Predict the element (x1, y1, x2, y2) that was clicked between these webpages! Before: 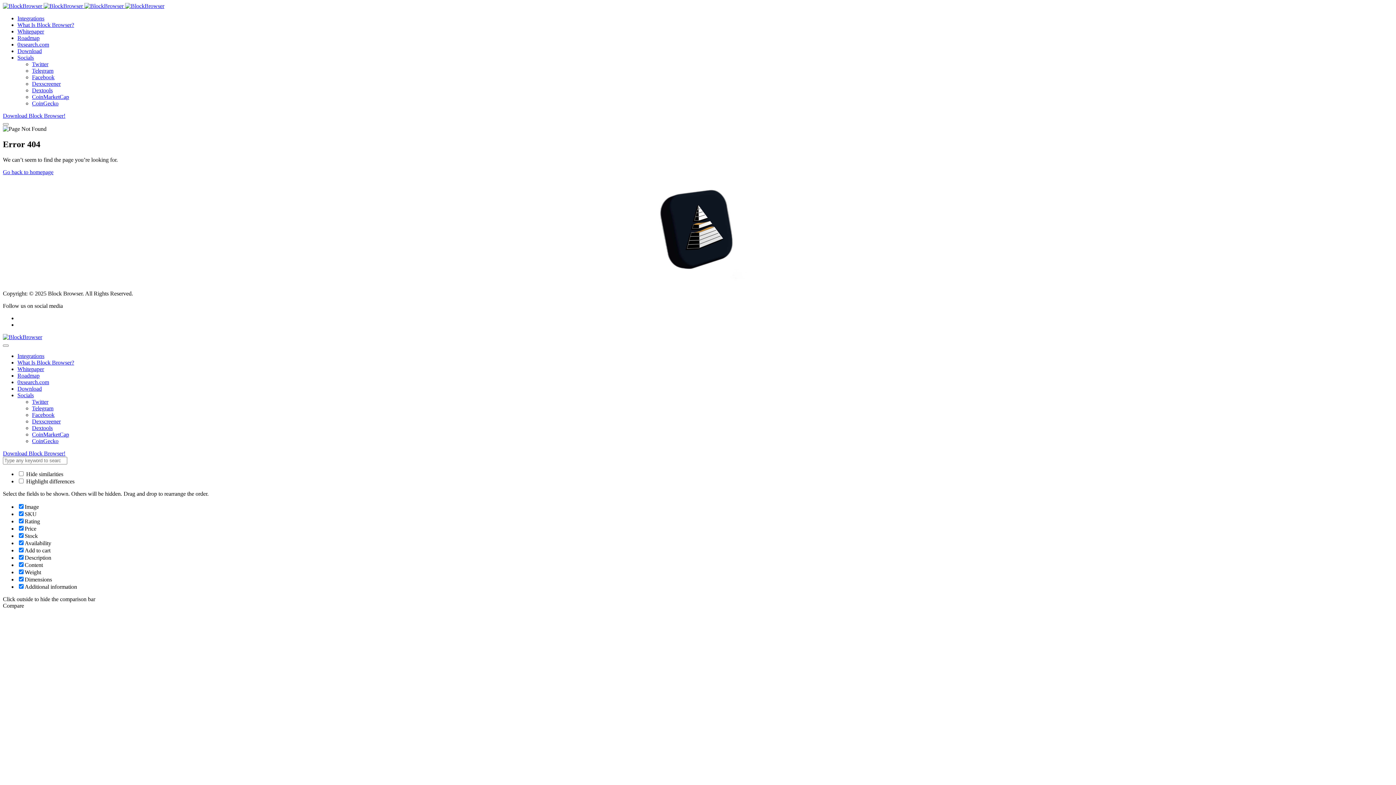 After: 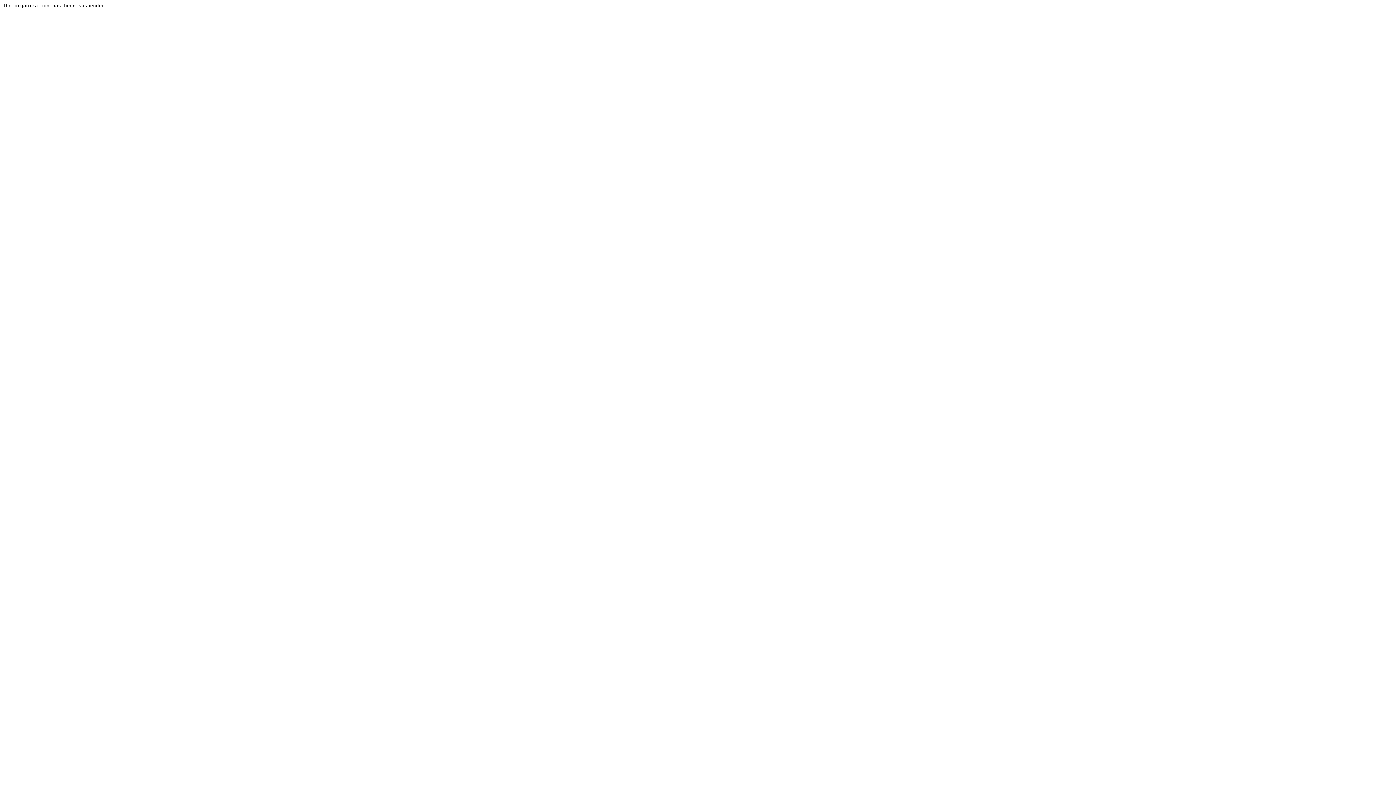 Action: label: Roadmap bbox: (17, 34, 39, 41)